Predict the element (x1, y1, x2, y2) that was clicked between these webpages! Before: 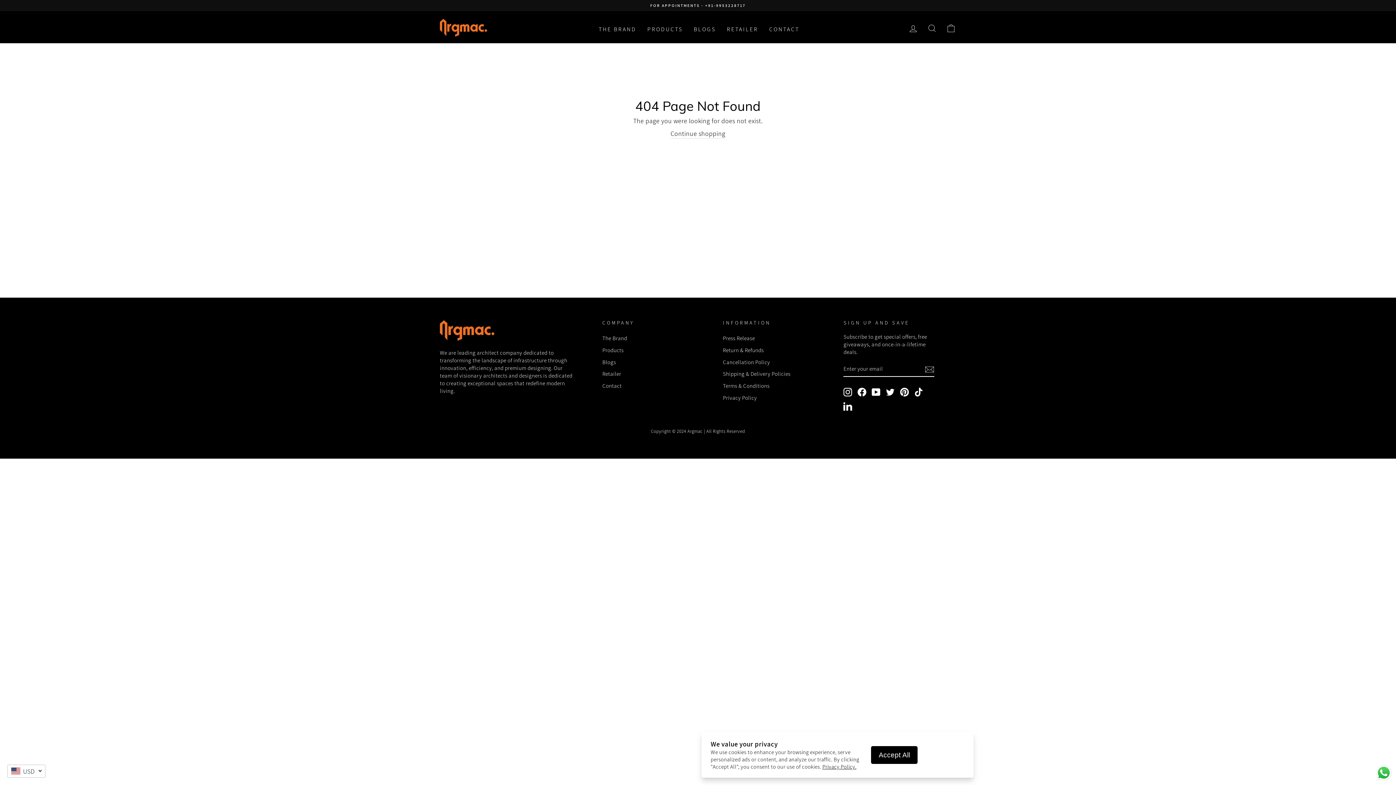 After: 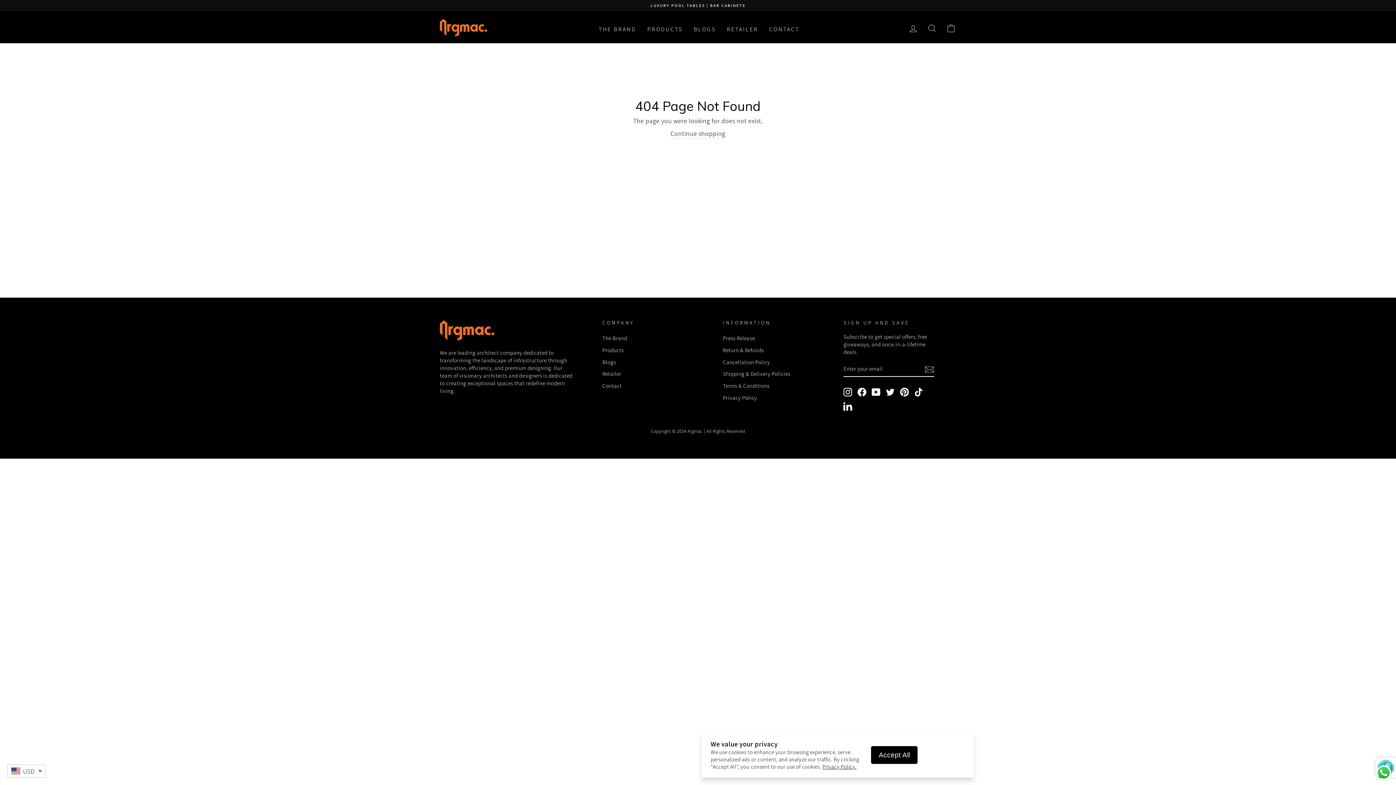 Action: label: Subscribe bbox: (925, 364, 934, 374)